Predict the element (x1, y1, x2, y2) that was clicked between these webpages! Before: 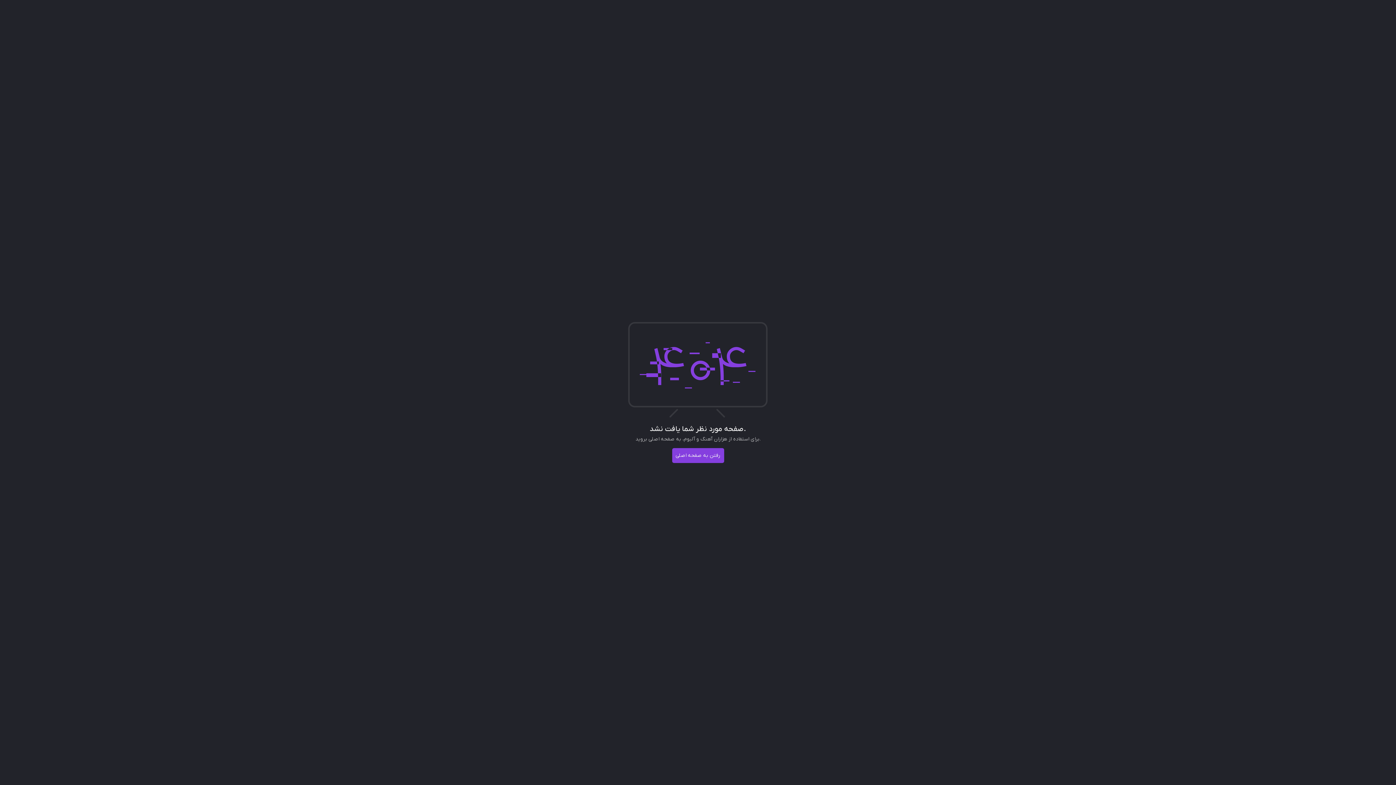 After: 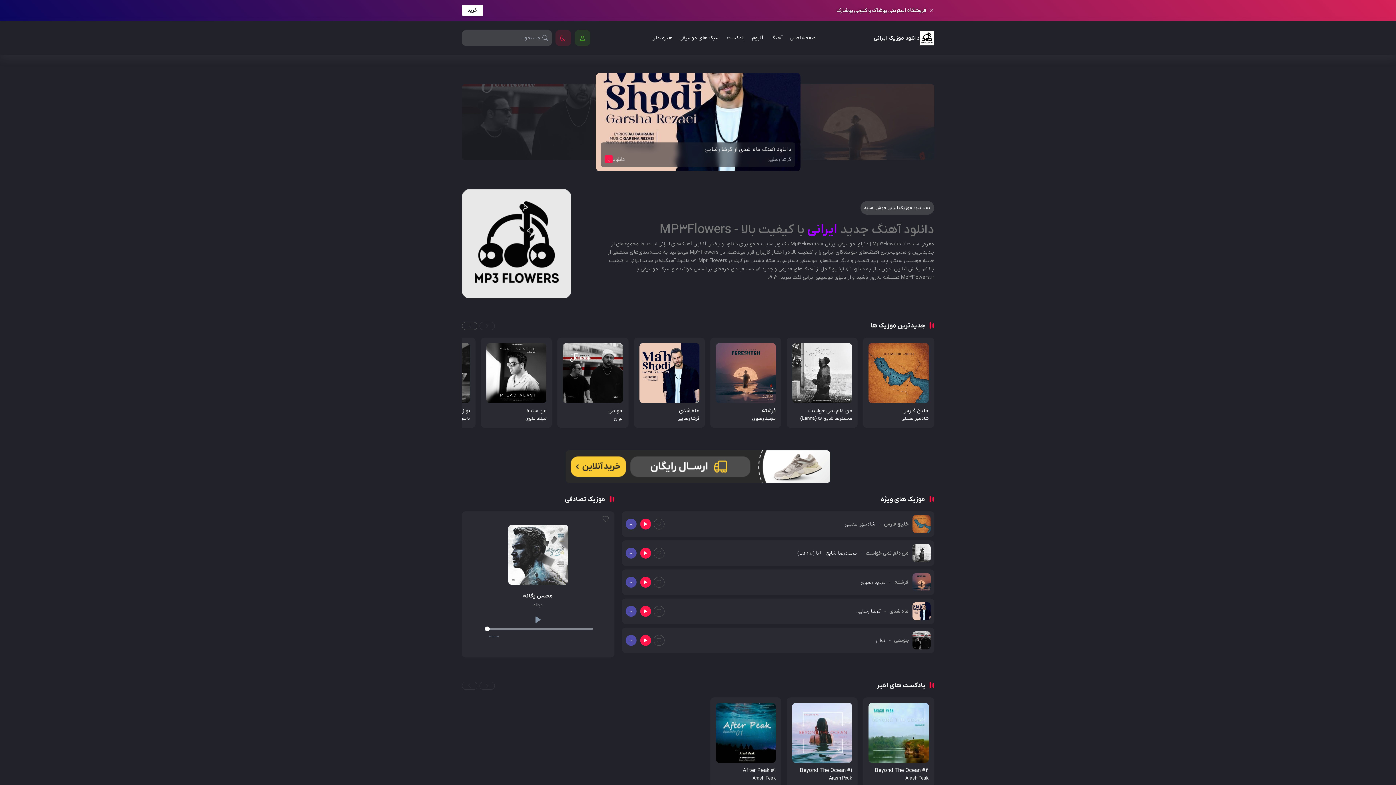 Action: label: رفتن به صفحه اصلی bbox: (672, 448, 724, 463)